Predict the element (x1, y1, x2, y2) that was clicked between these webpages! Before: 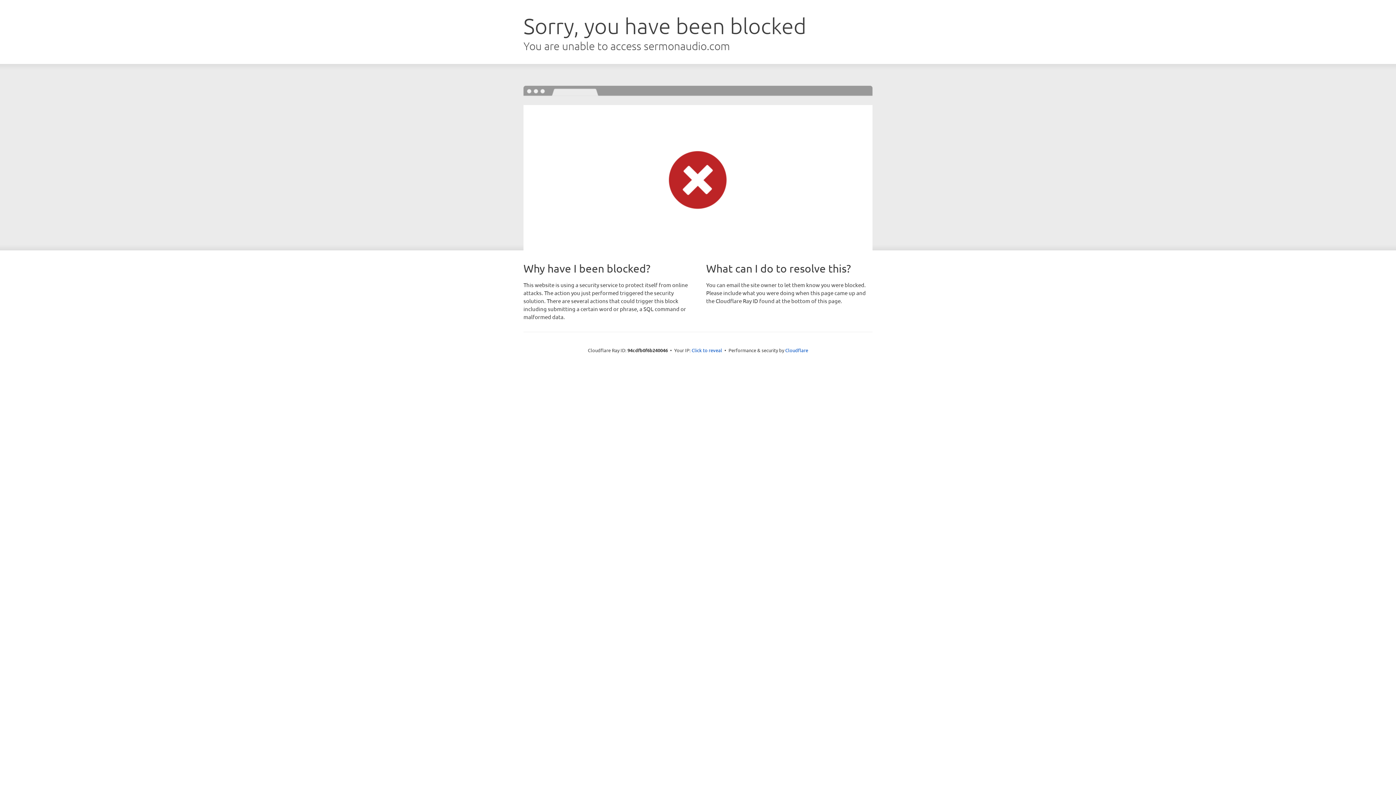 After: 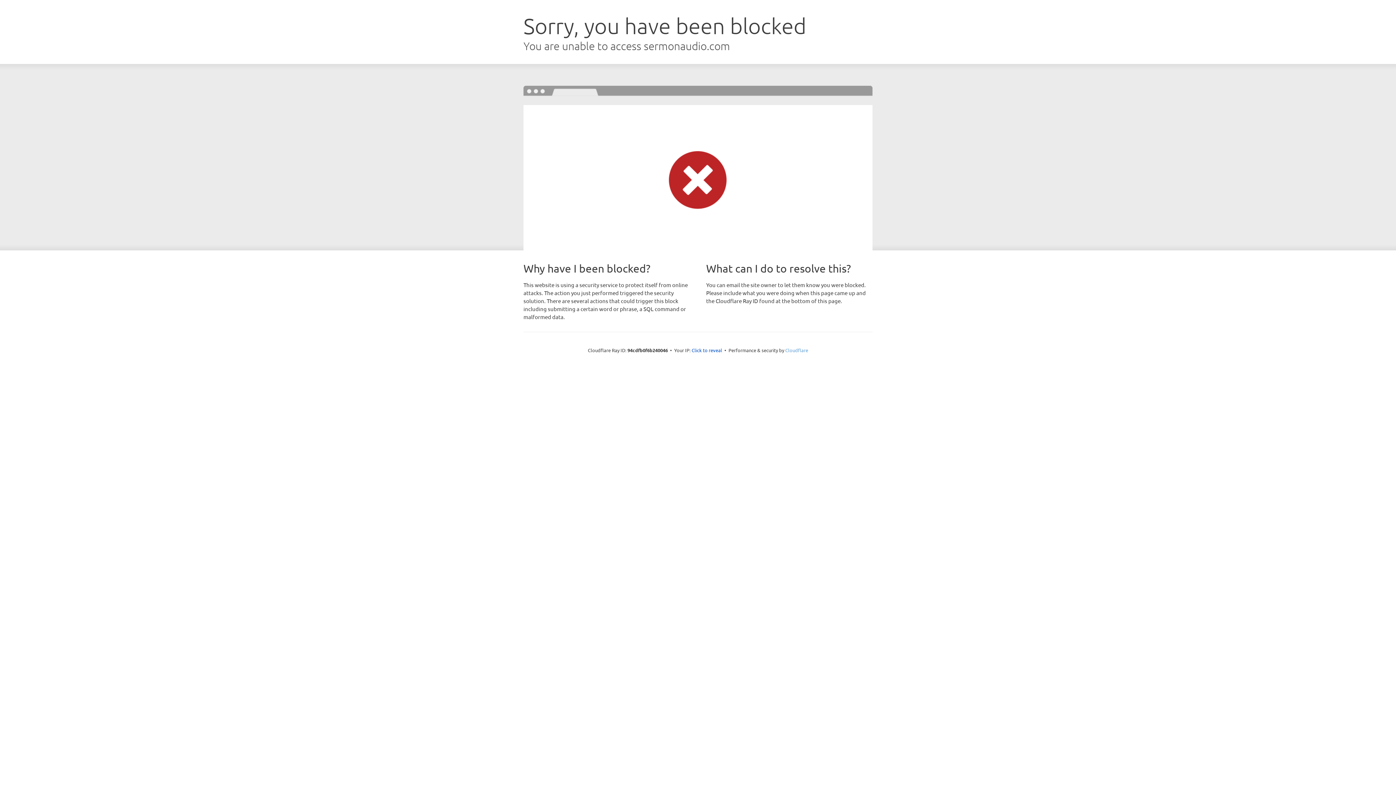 Action: bbox: (785, 347, 808, 353) label: Cloudflare